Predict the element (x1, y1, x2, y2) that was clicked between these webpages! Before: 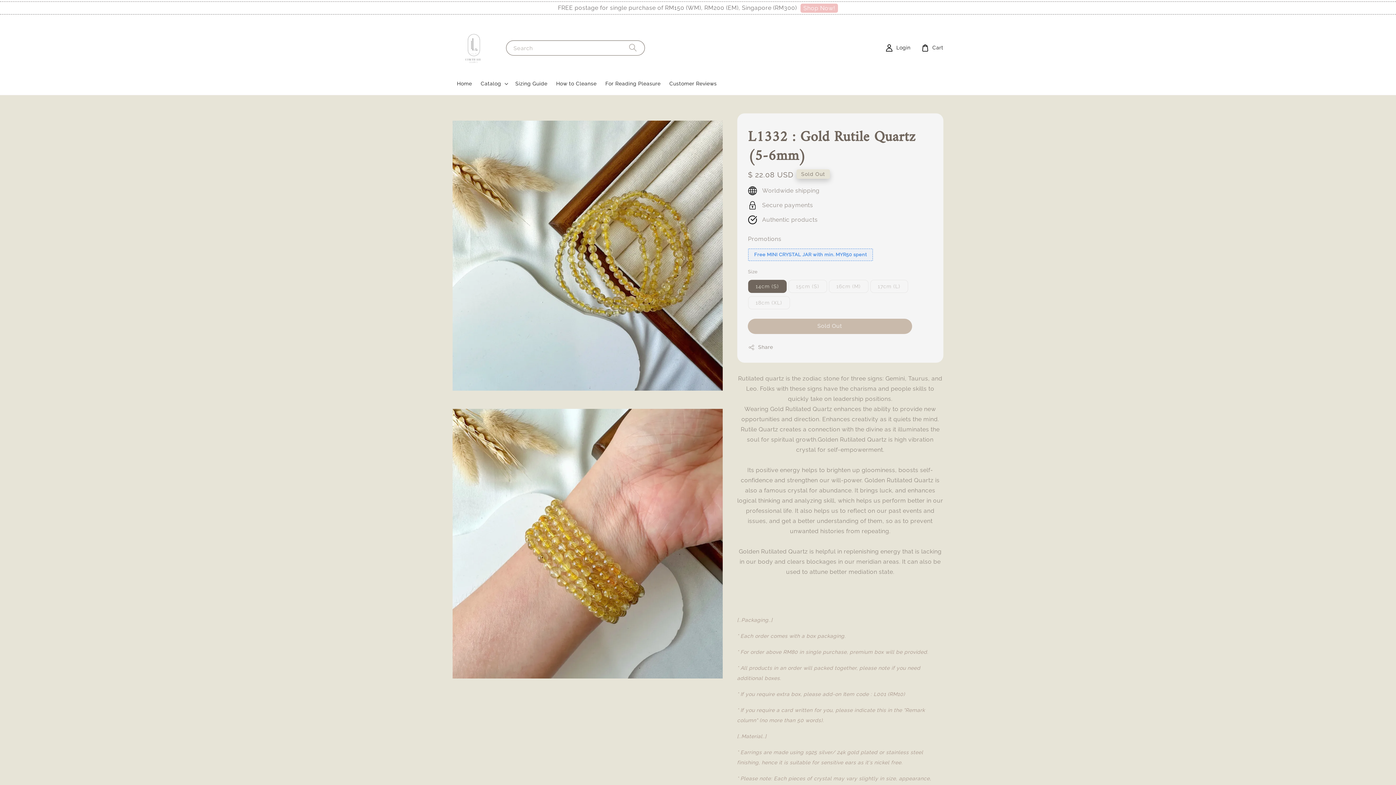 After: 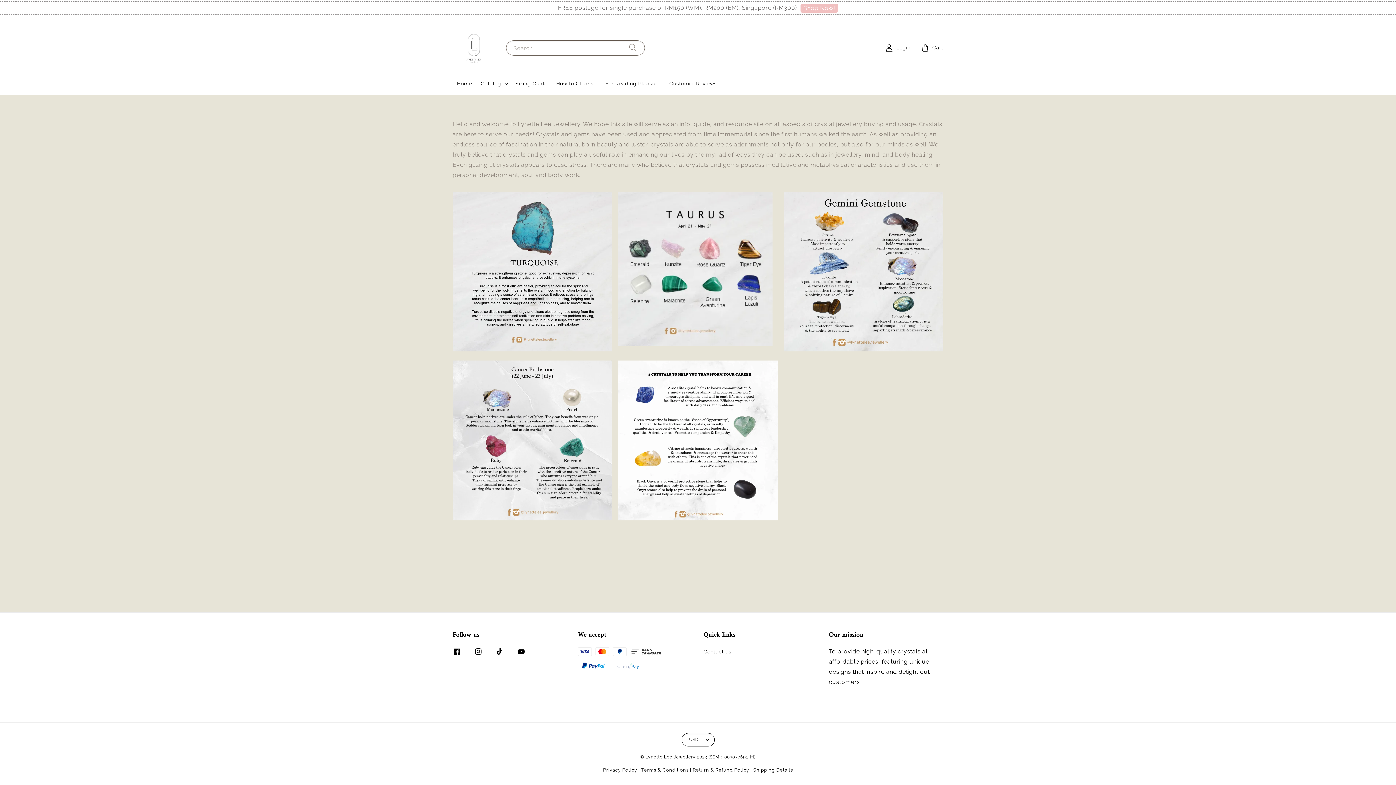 Action: bbox: (601, 76, 665, 91) label: For Reading Pleasure